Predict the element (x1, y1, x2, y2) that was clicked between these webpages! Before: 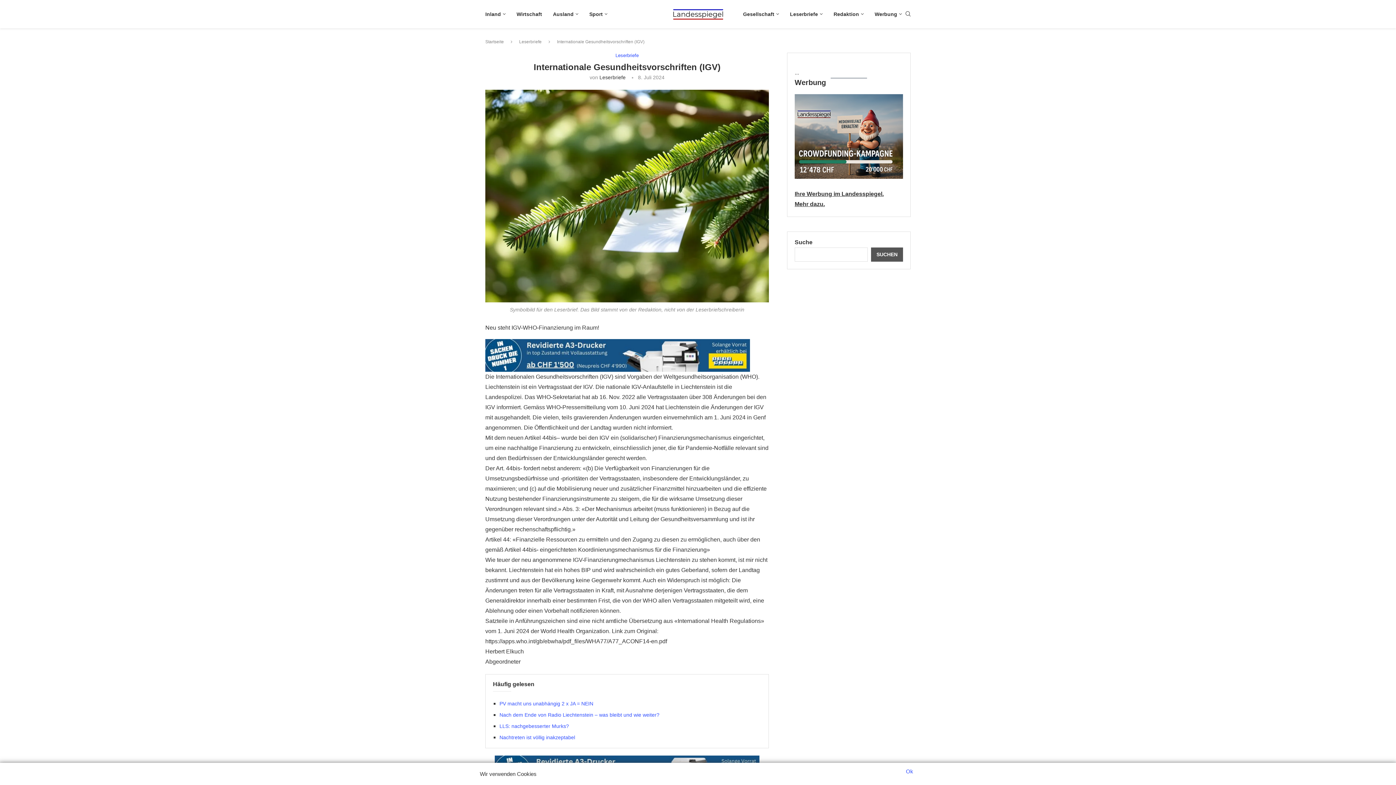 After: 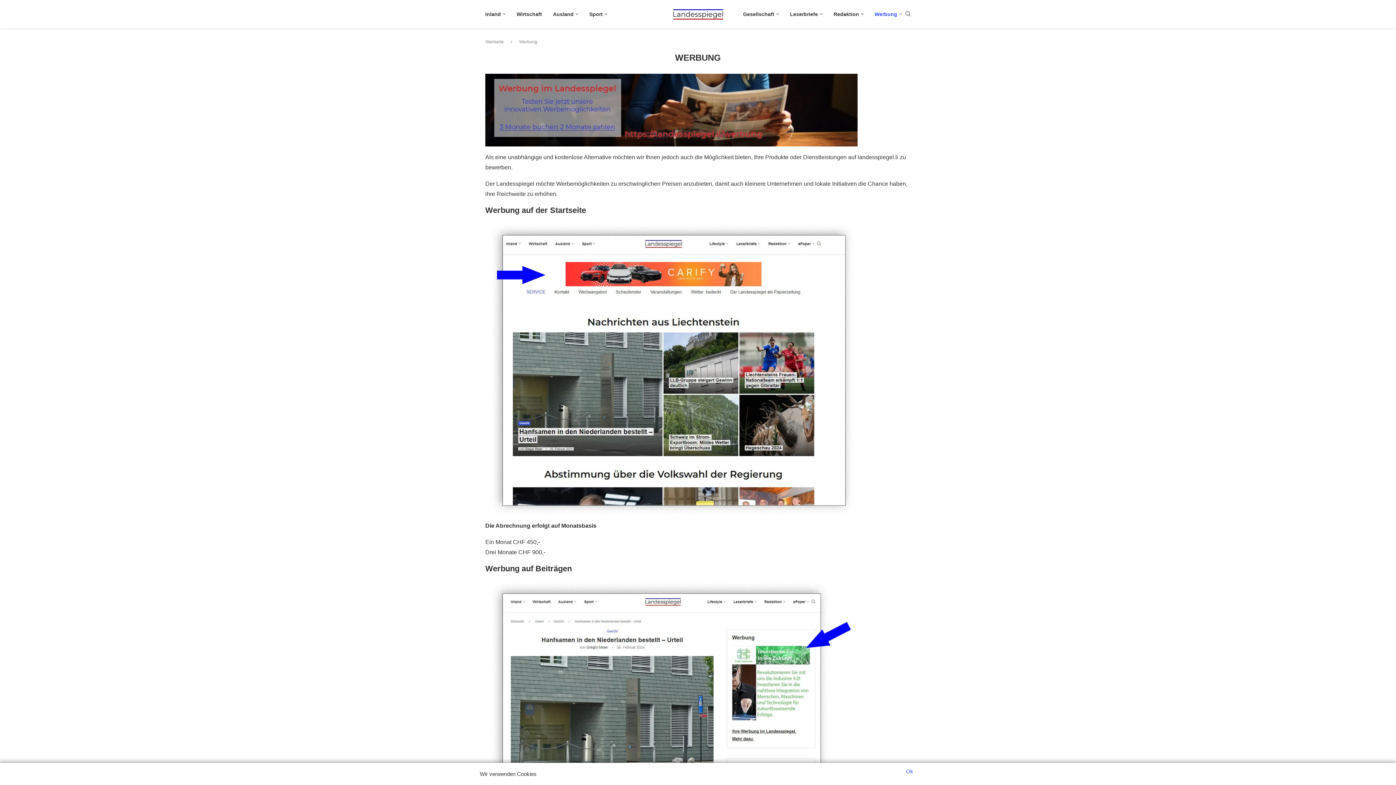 Action: label: Mehr dazu. bbox: (794, 201, 825, 207)